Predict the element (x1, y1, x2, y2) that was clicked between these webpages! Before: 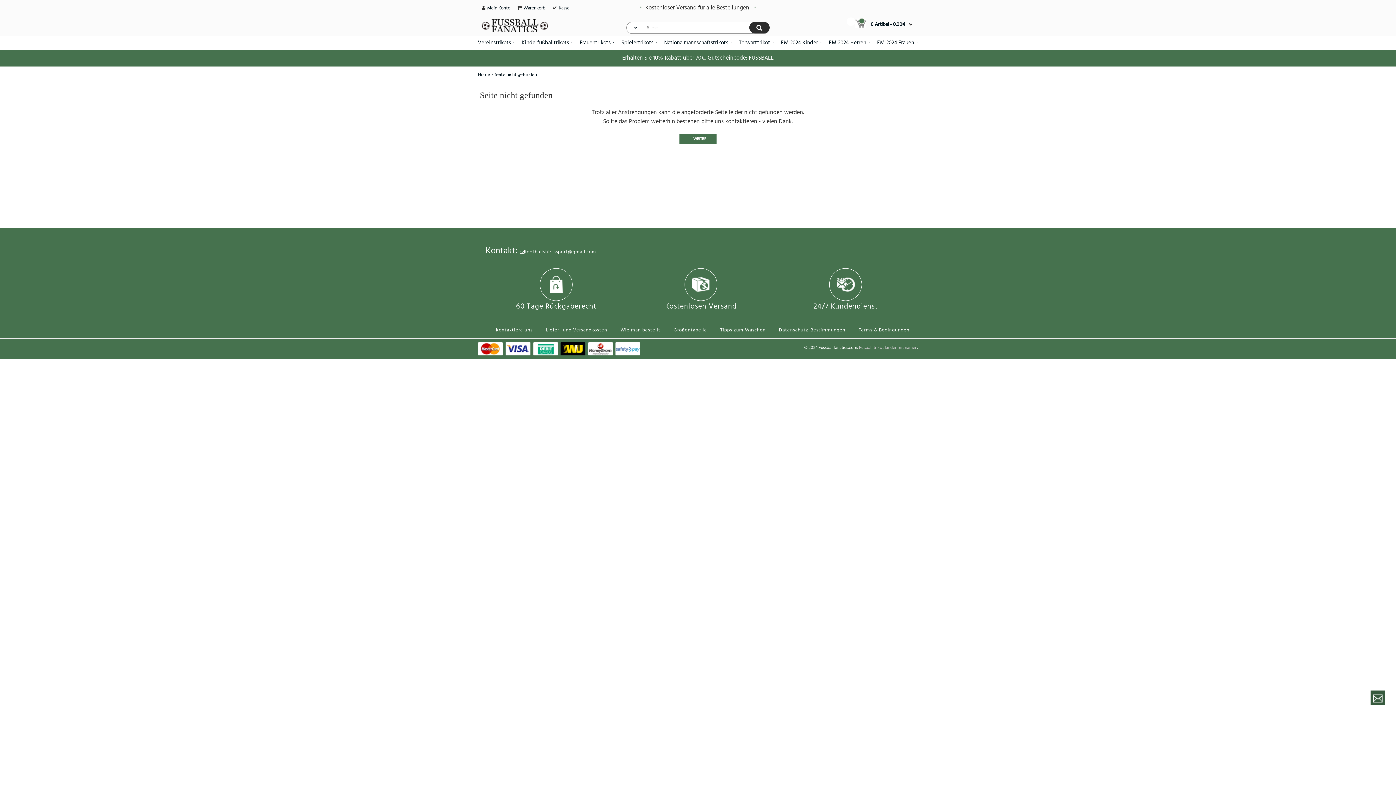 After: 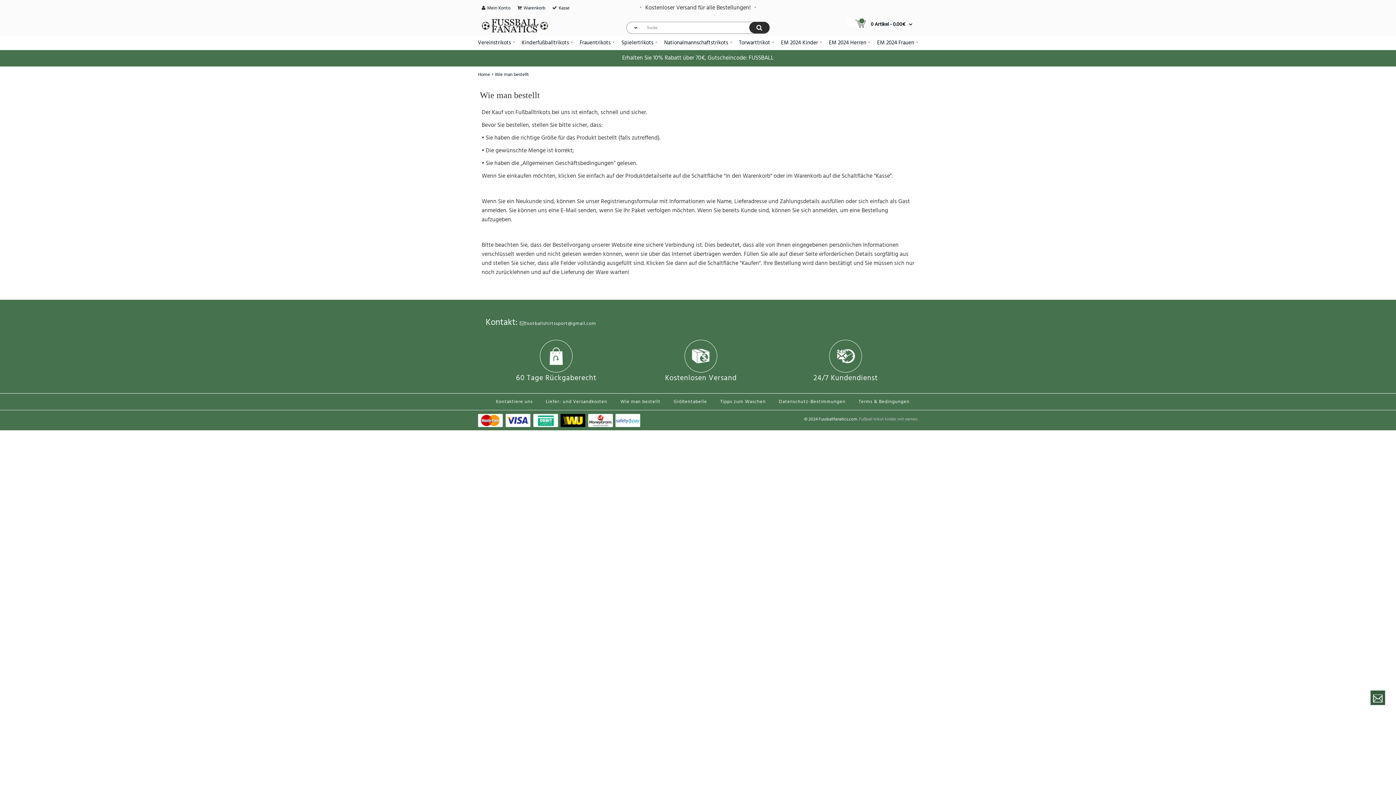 Action: bbox: (620, 326, 660, 333) label: Wie man bestellt